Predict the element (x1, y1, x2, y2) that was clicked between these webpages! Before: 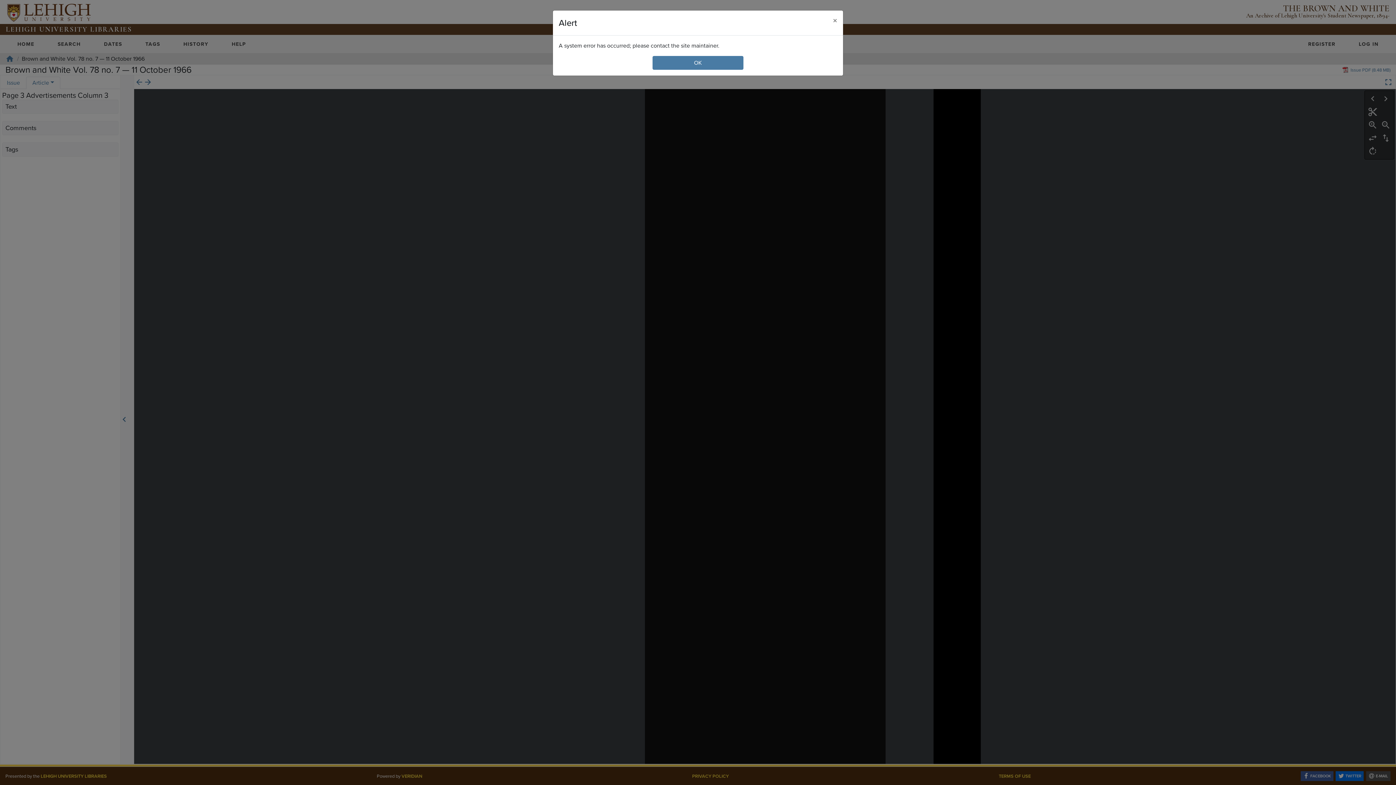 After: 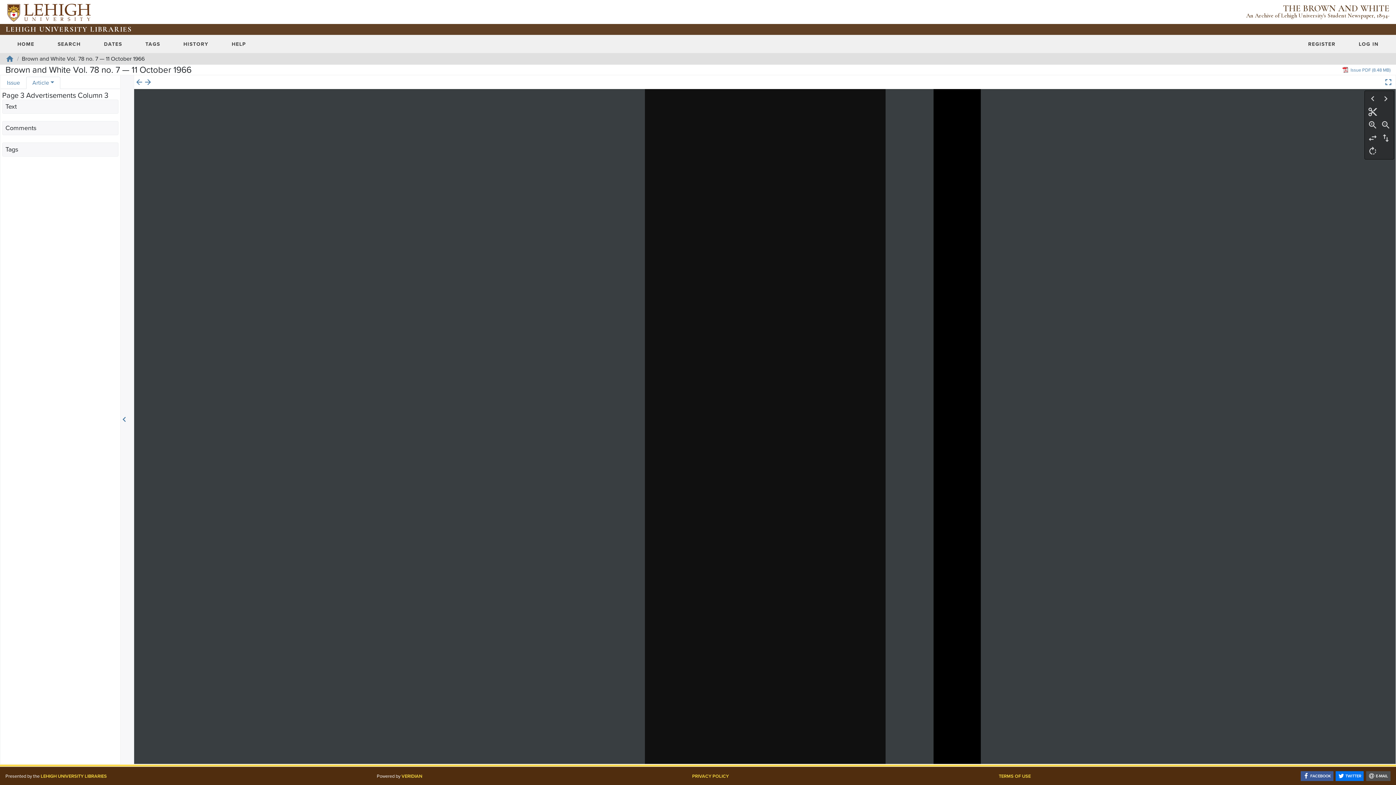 Action: label: Close bbox: (827, 10, 843, 30)